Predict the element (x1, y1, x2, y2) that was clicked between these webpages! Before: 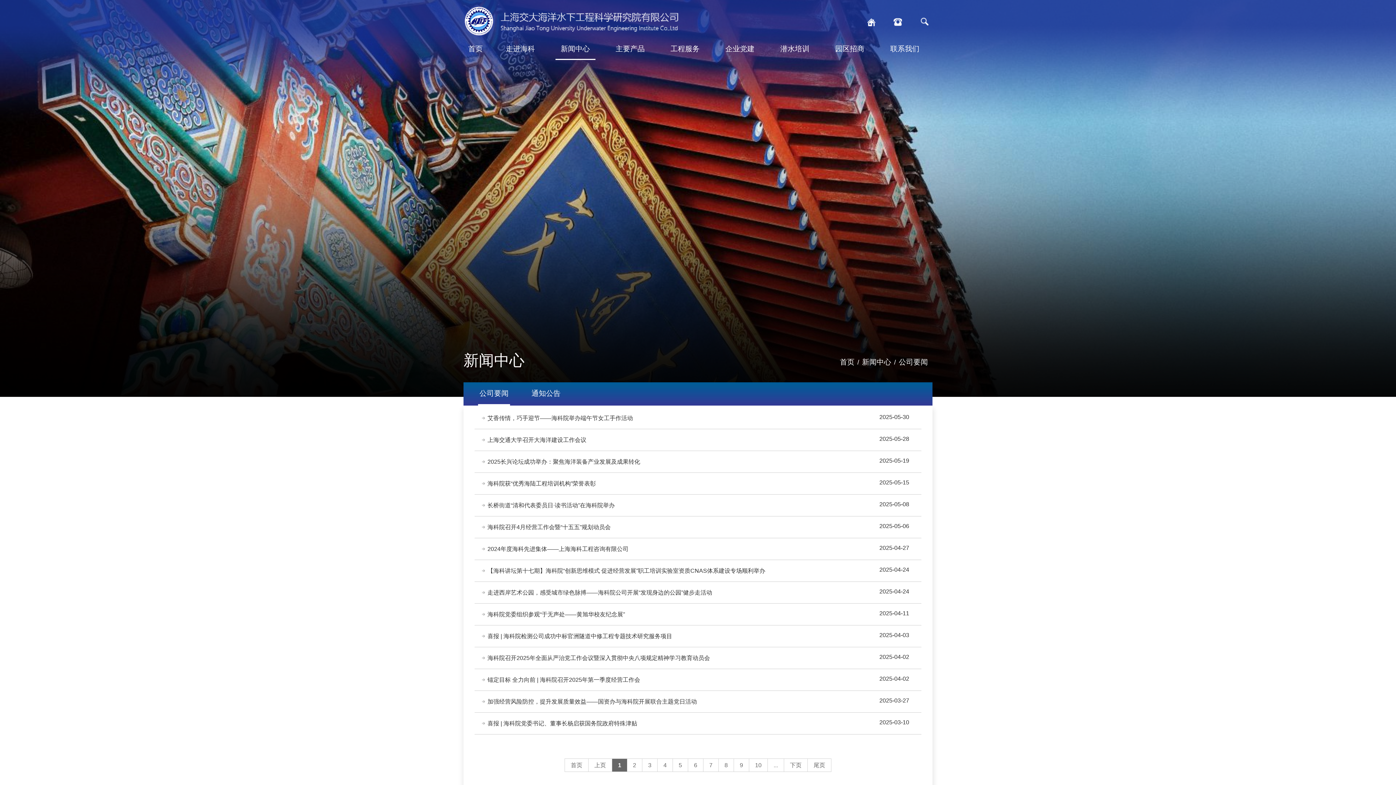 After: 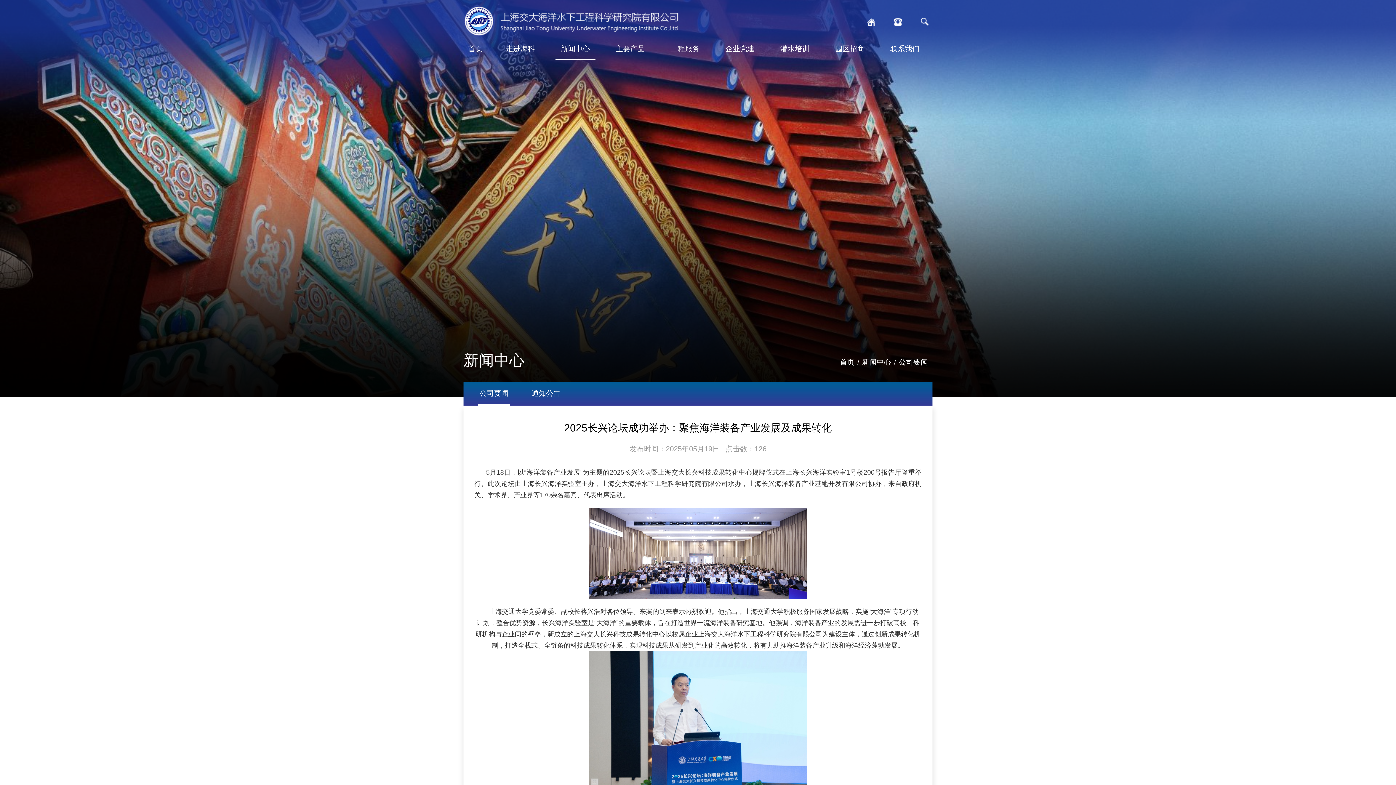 Action: label: 2025长兴论坛成功举办：聚焦海洋装备产业发展及成果转化 bbox: (482, 457, 850, 467)